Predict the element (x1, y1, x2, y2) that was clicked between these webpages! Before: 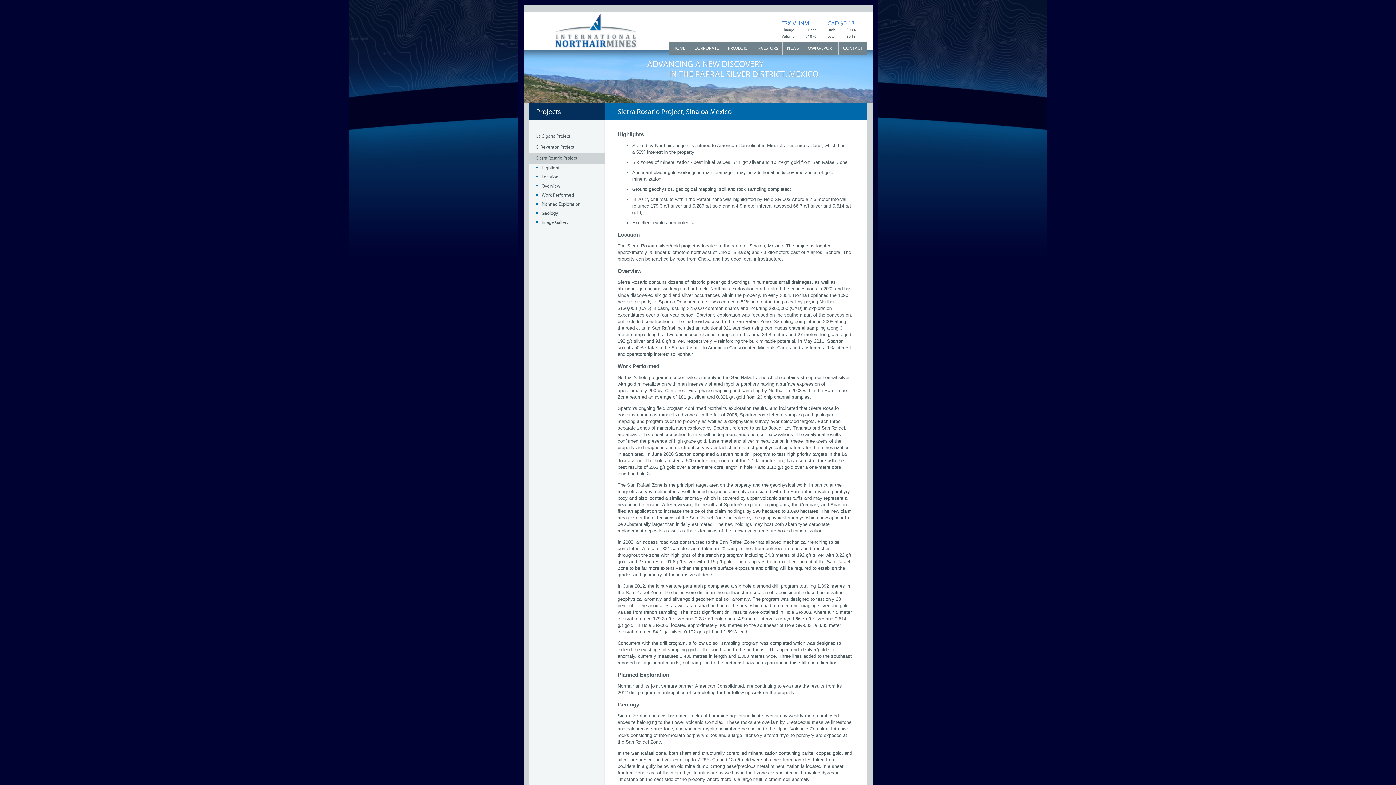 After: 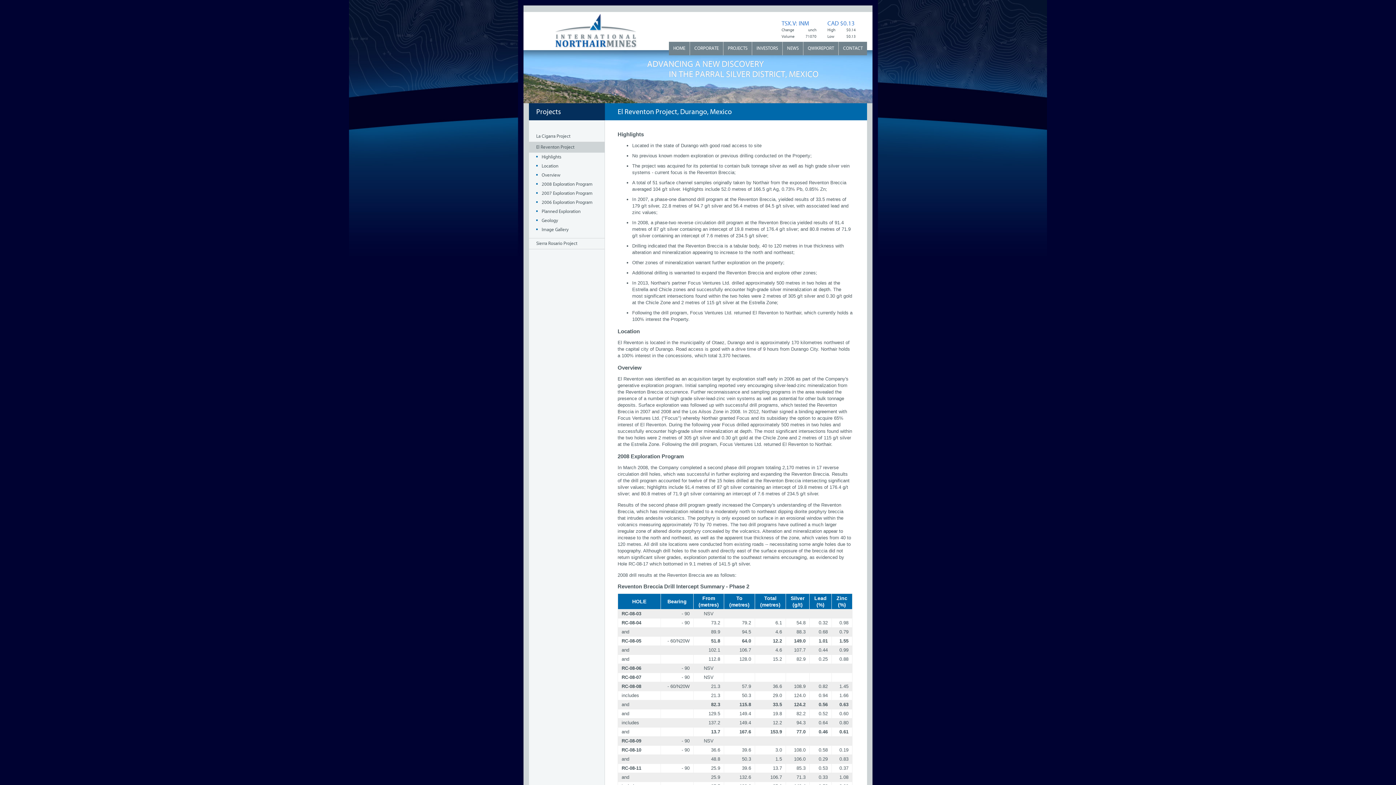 Action: bbox: (529, 142, 605, 152) label: El Reventon Project